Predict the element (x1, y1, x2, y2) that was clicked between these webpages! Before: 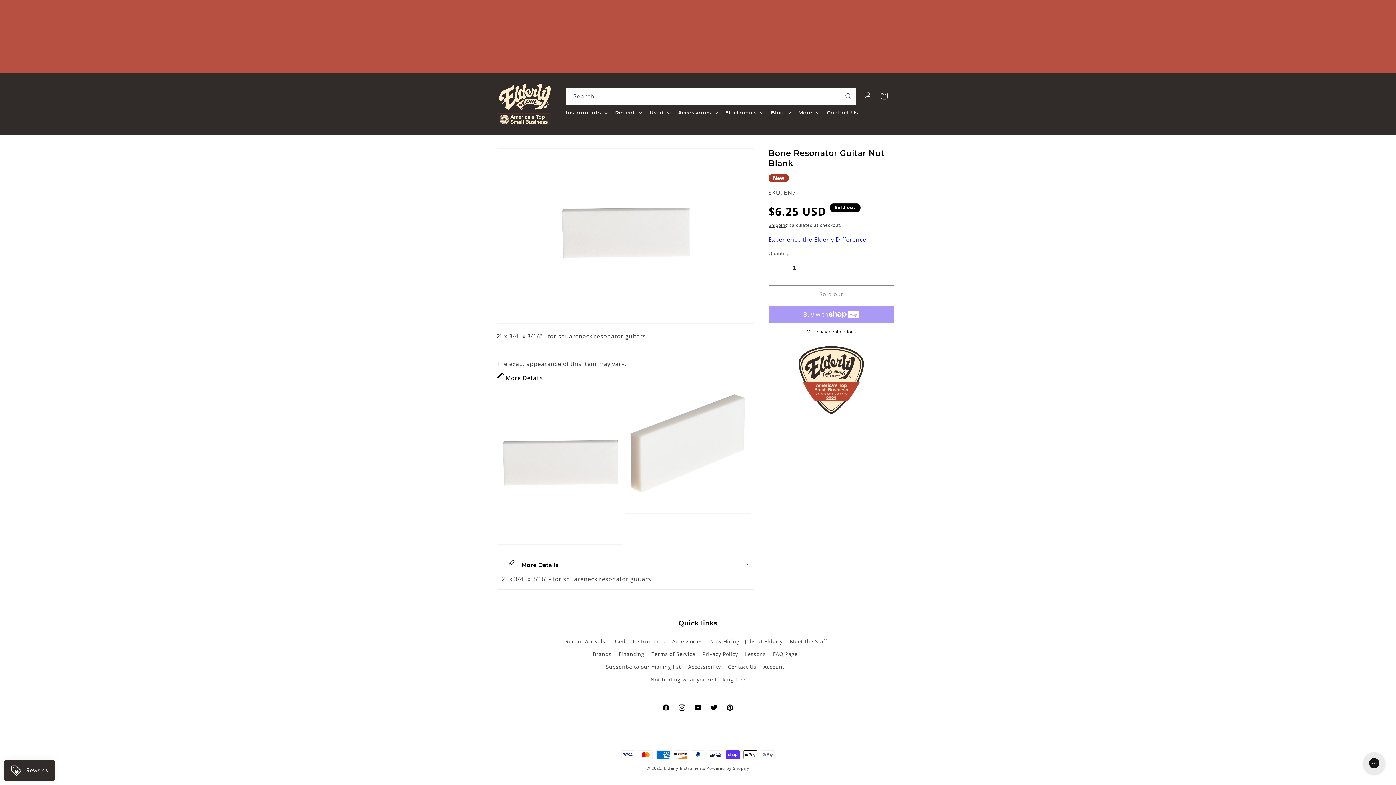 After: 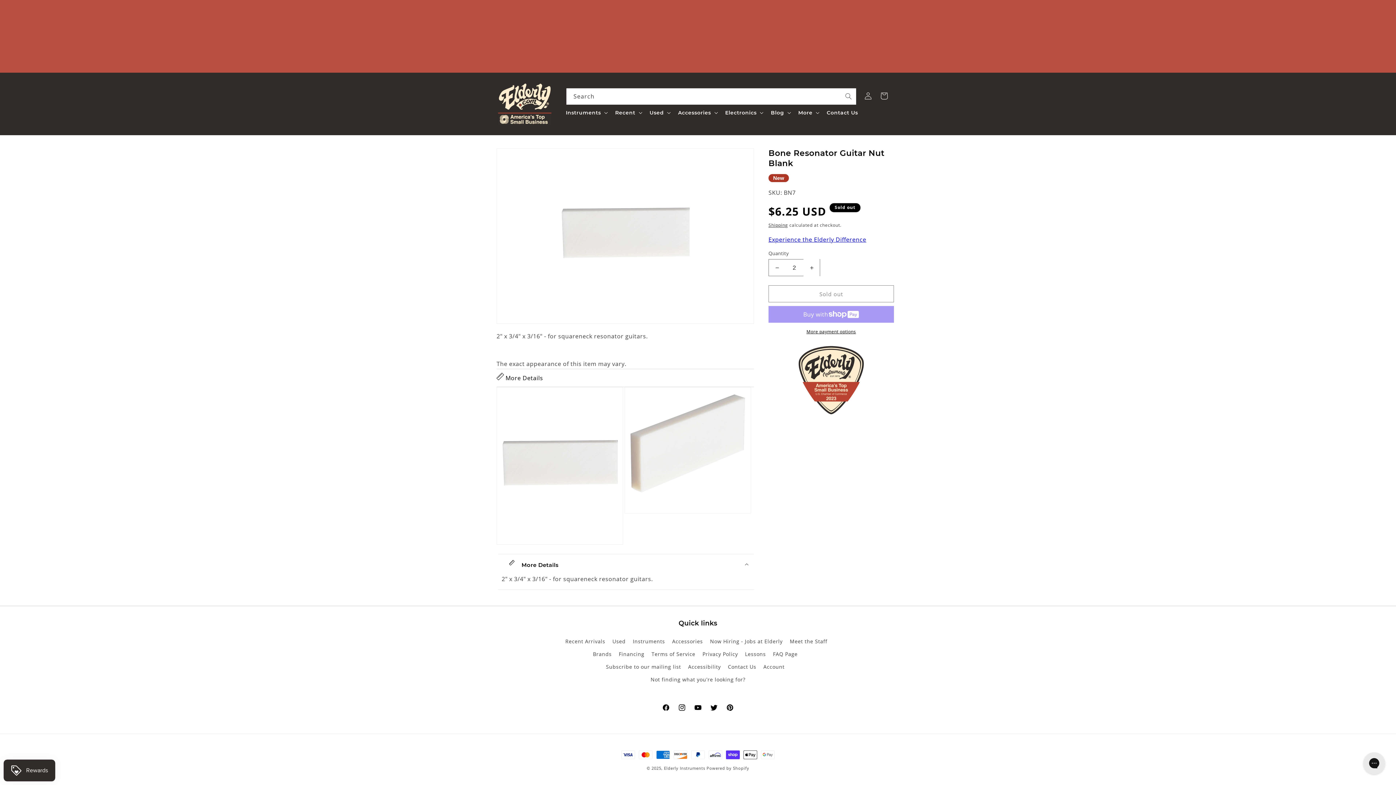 Action: bbox: (803, 259, 820, 276) label: Increase quantity for Bone Resonator Guitar Nut Blank